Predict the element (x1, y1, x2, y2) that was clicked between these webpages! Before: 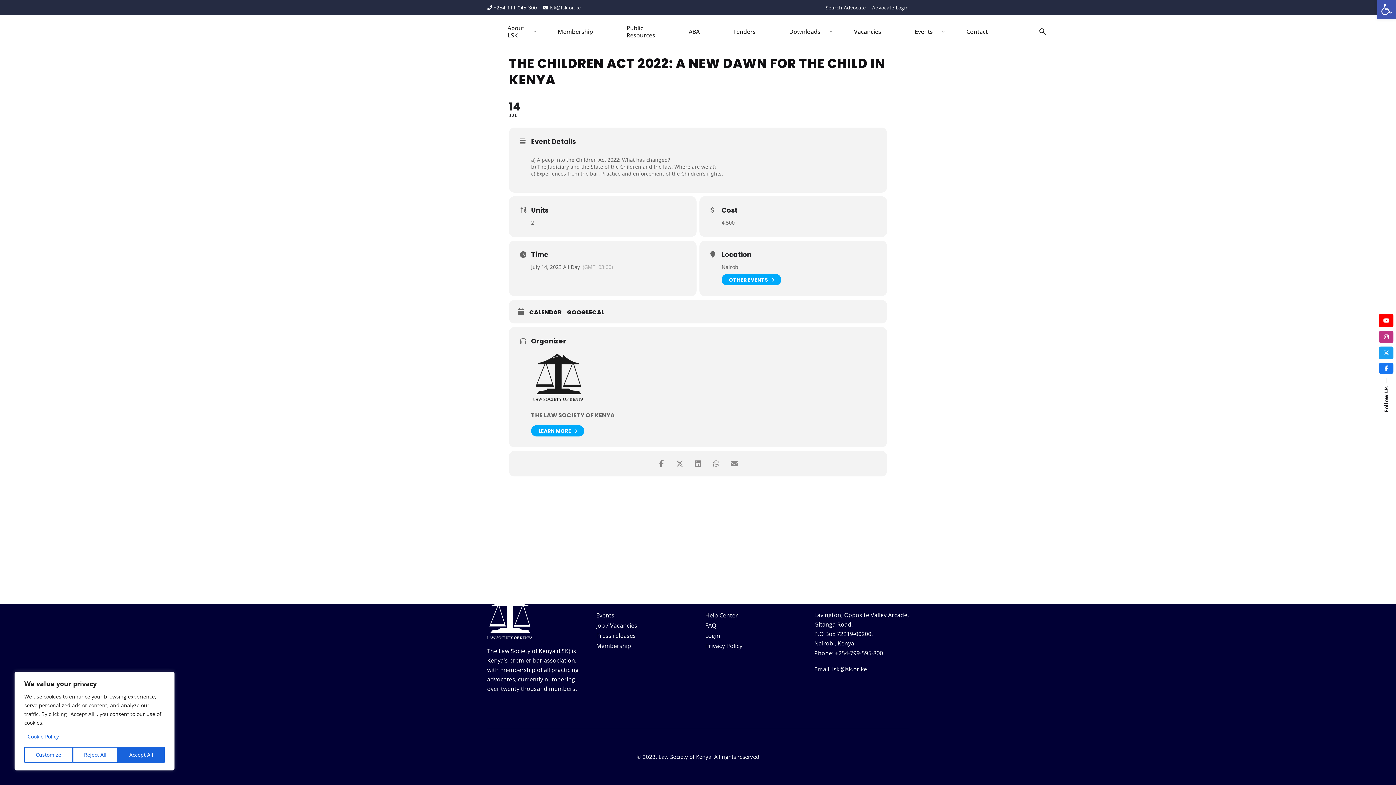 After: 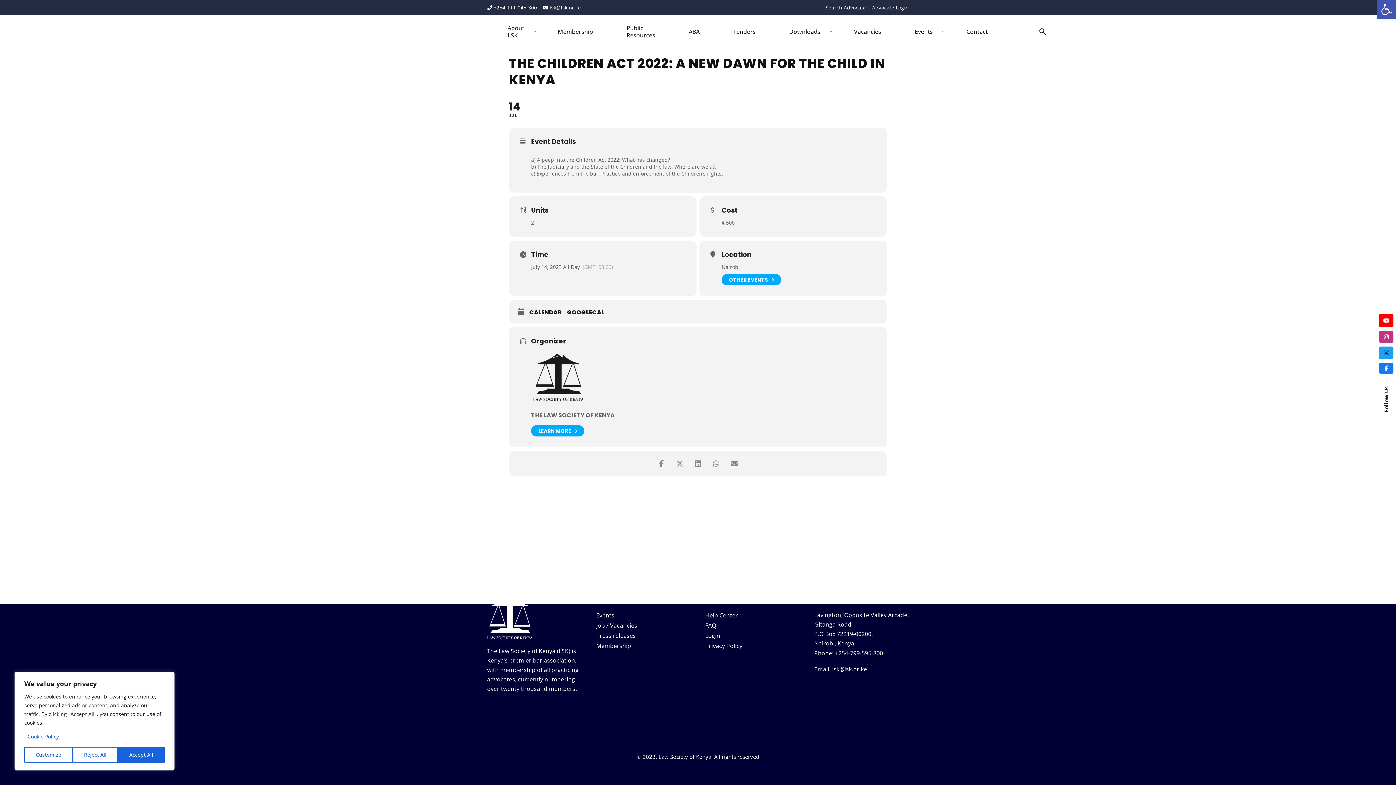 Action: bbox: (1379, 346, 1393, 359)